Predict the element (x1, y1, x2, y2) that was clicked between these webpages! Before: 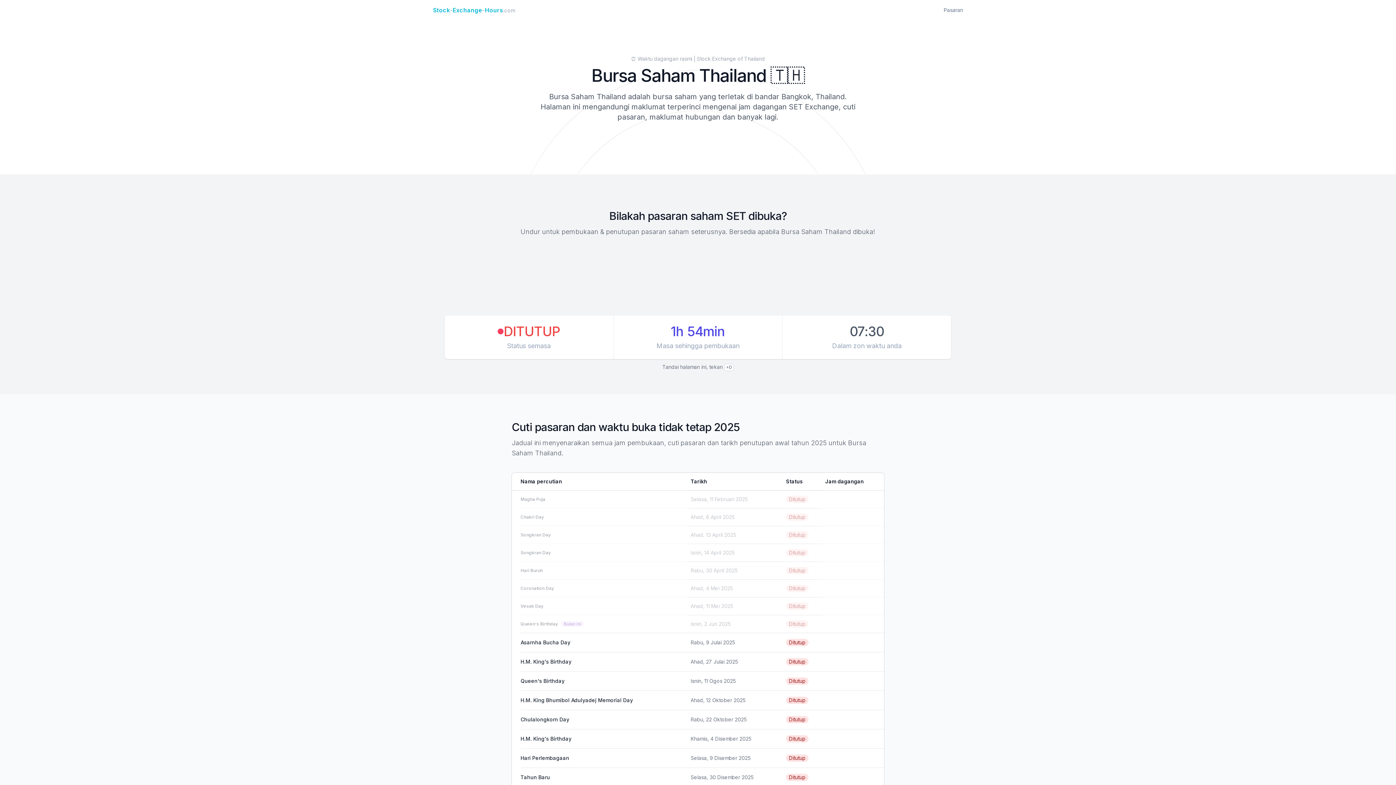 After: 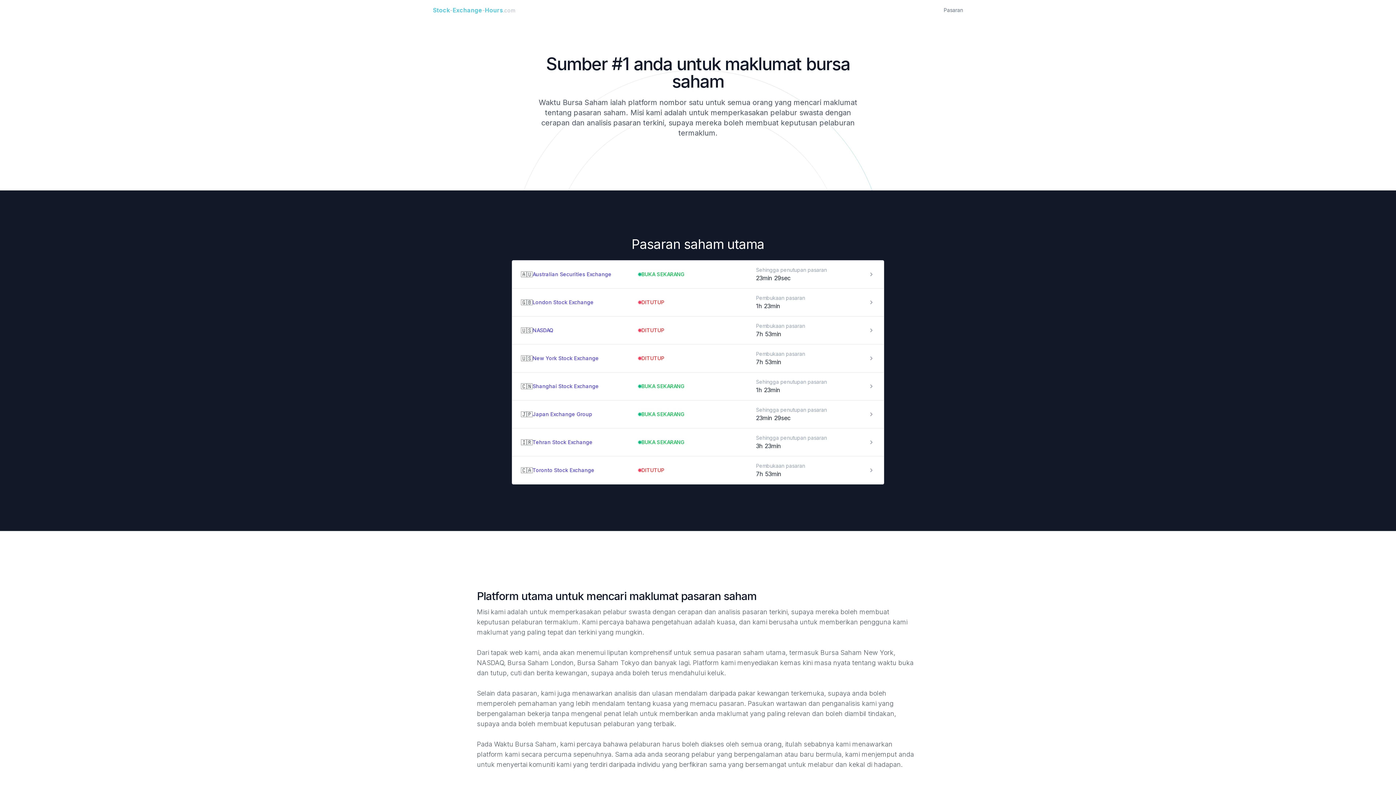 Action: bbox: (433, 5, 515, 14) label: Stock-Exchange-Hours.com